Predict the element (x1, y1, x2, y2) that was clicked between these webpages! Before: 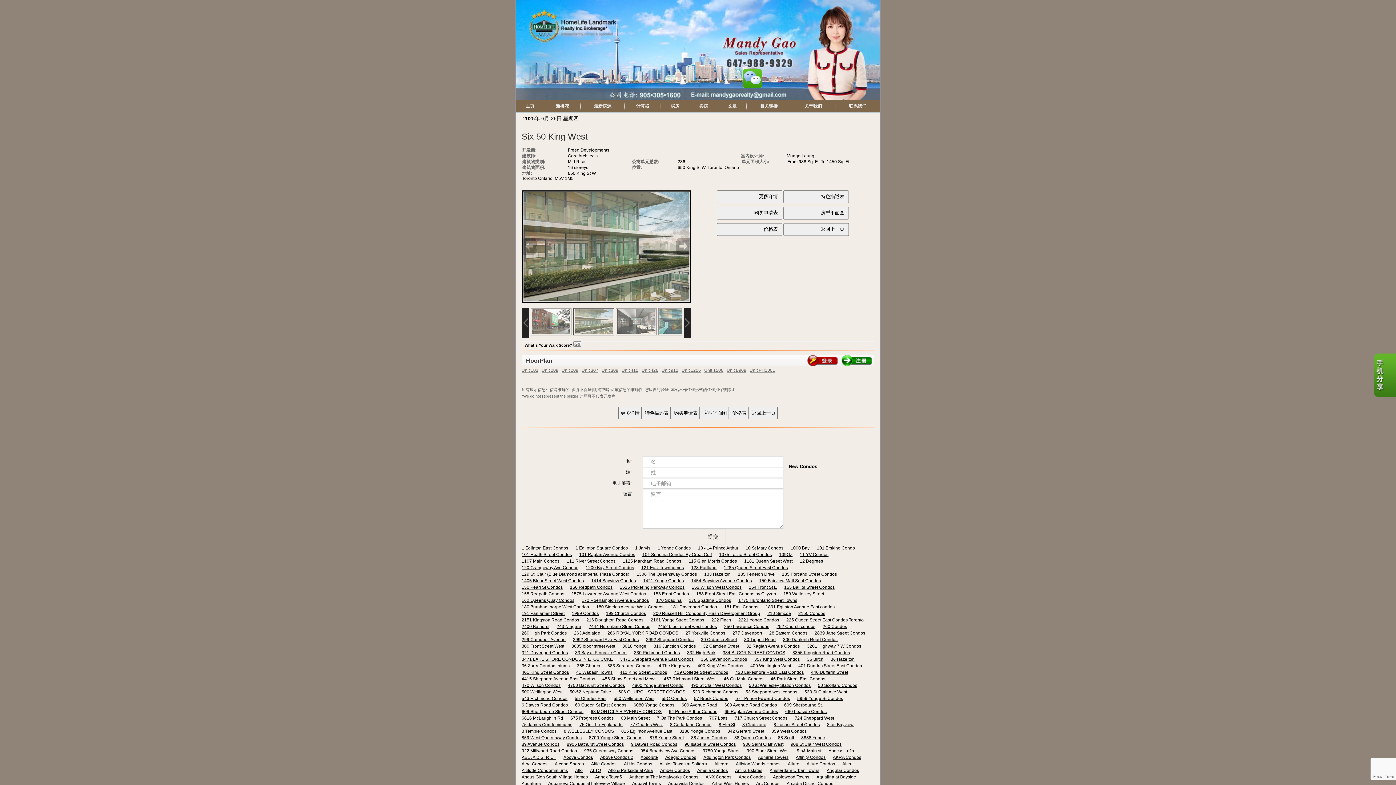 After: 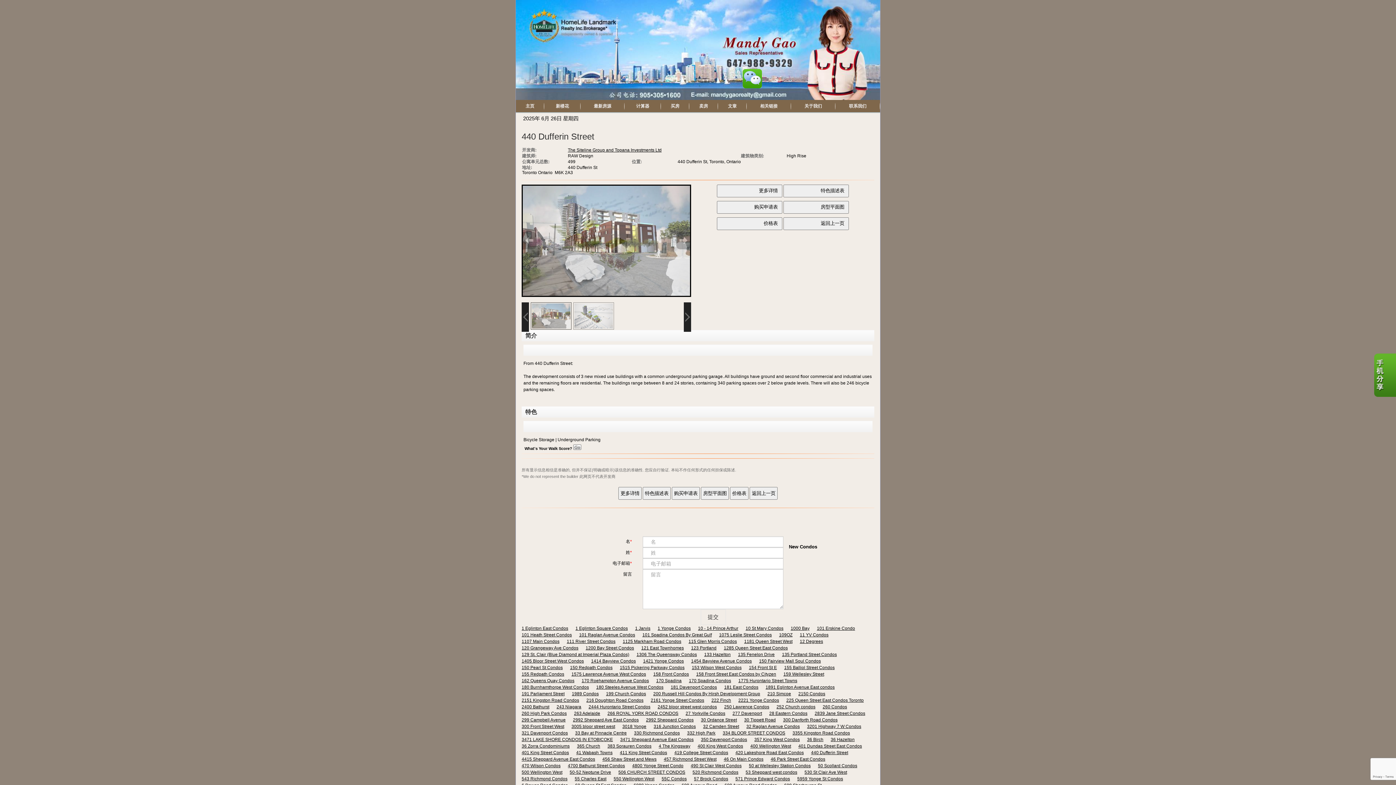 Action: bbox: (811, 669, 848, 676) label: 440 Dufferin Street